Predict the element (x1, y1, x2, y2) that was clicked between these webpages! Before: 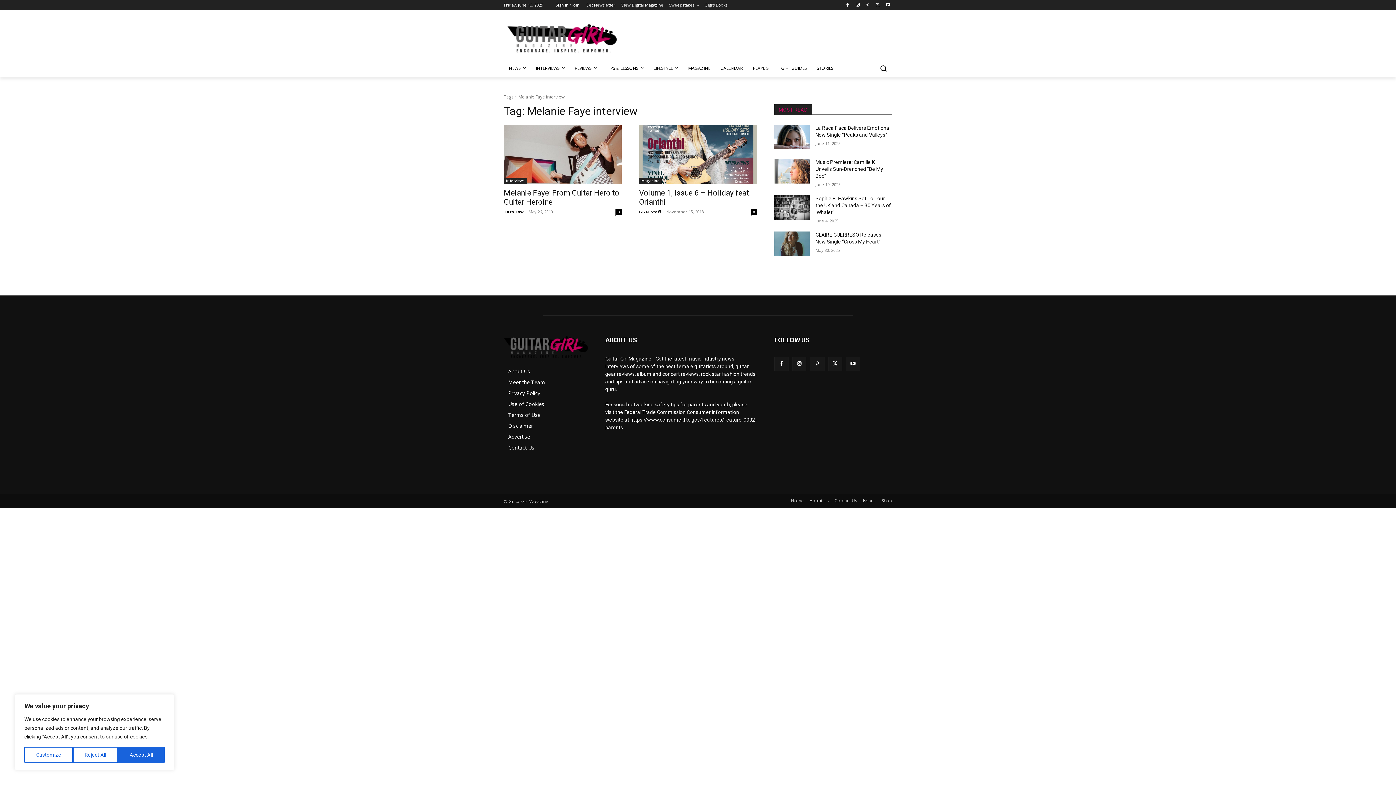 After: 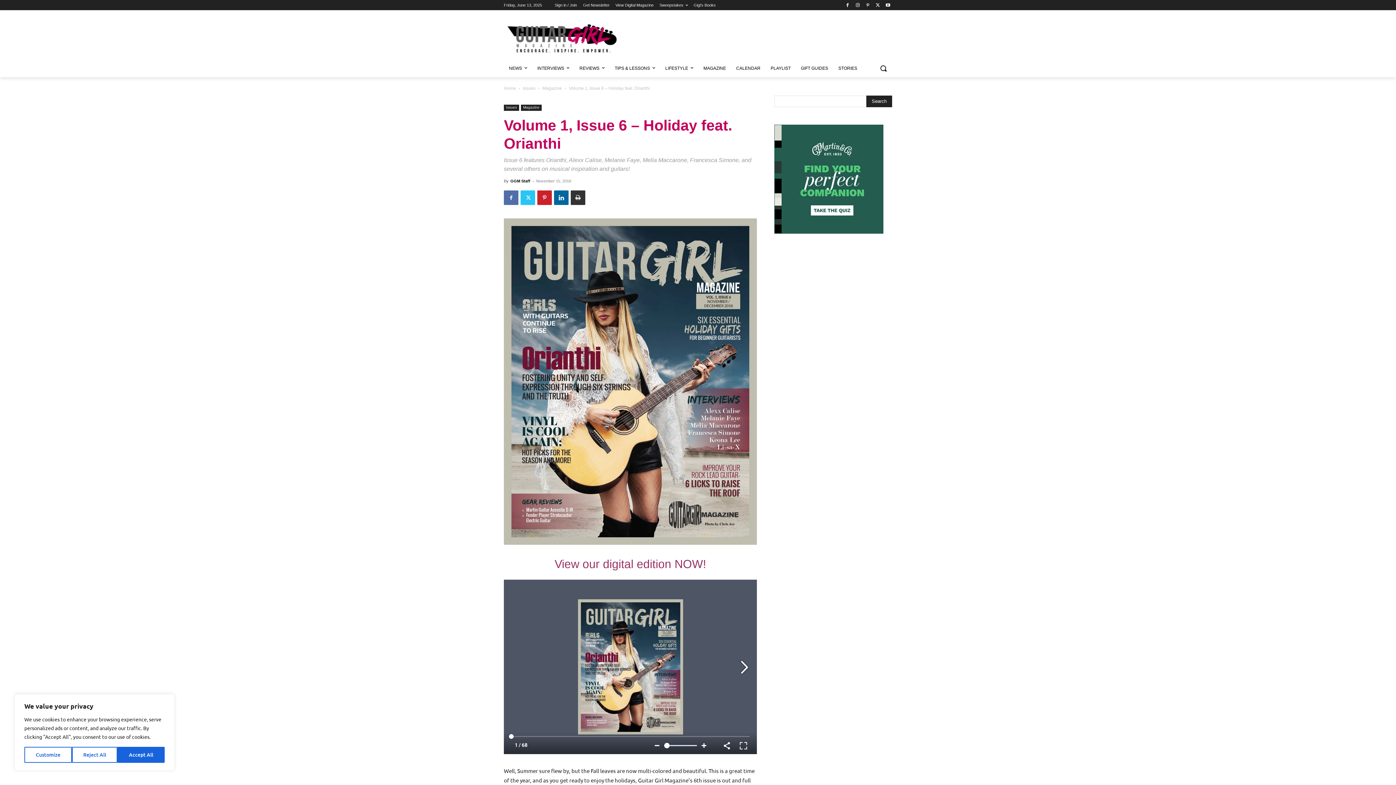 Action: bbox: (639, 125, 757, 184)